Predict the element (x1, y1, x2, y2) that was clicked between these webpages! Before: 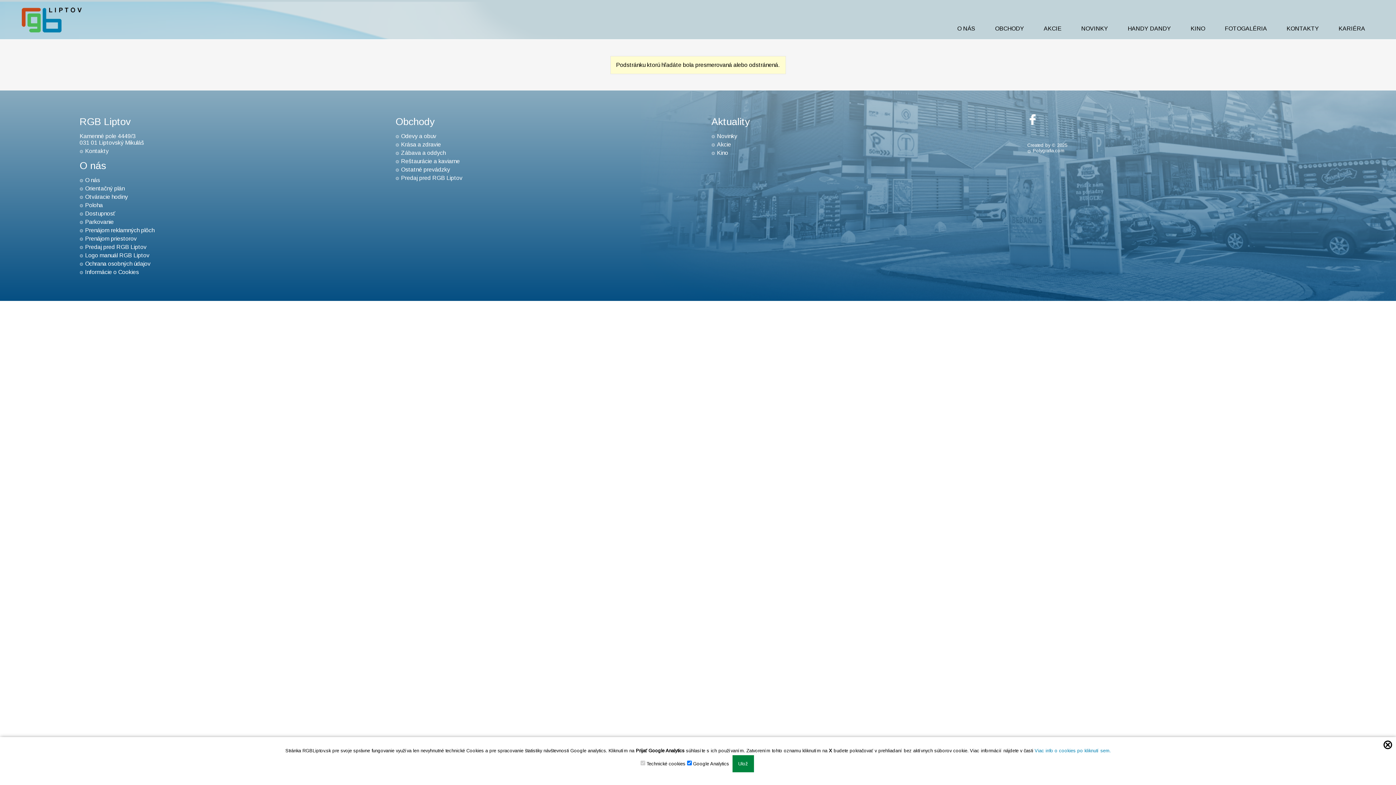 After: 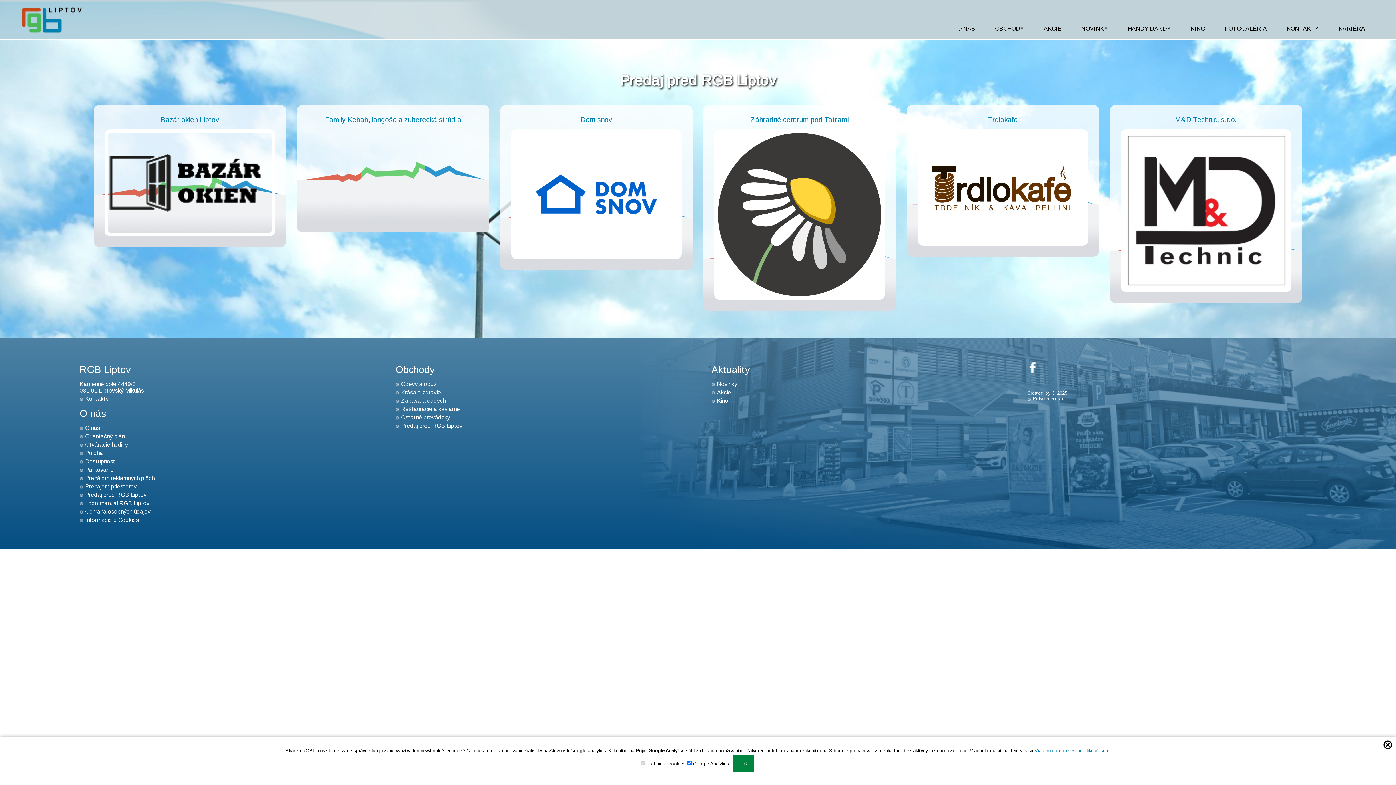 Action: label: Predaj pred RGB Liptov bbox: (395, 174, 684, 183)